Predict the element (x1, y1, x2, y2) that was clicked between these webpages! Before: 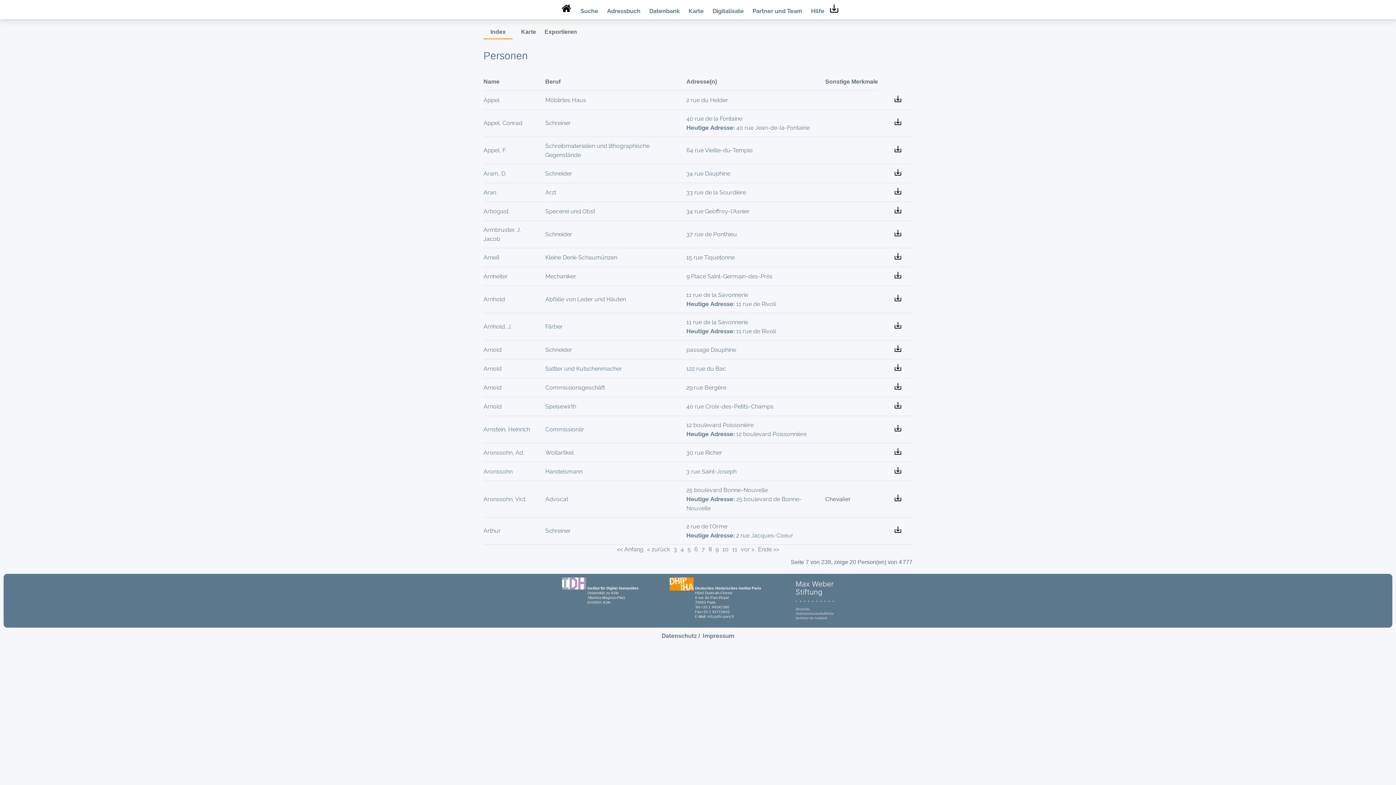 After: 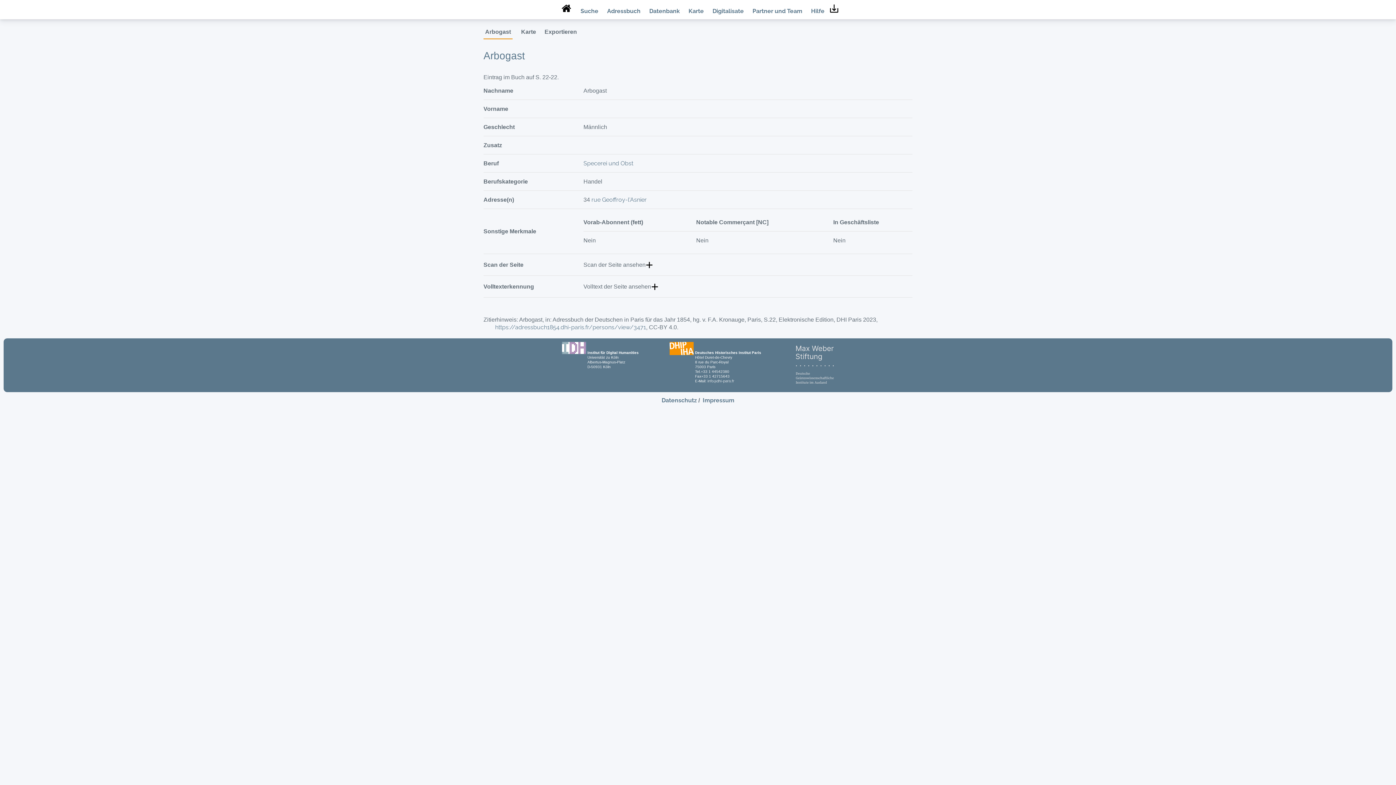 Action: bbox: (483, 208, 508, 215) label: Arbogast